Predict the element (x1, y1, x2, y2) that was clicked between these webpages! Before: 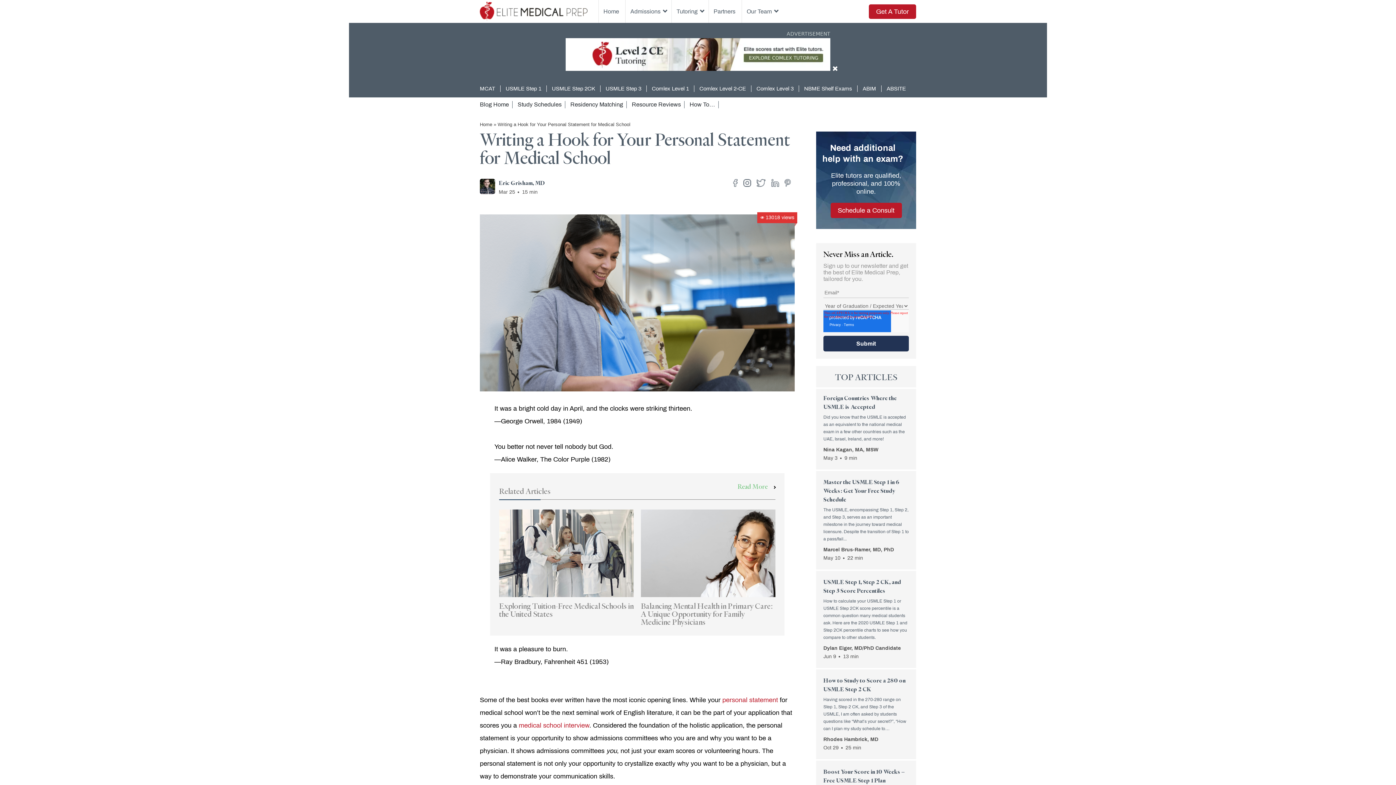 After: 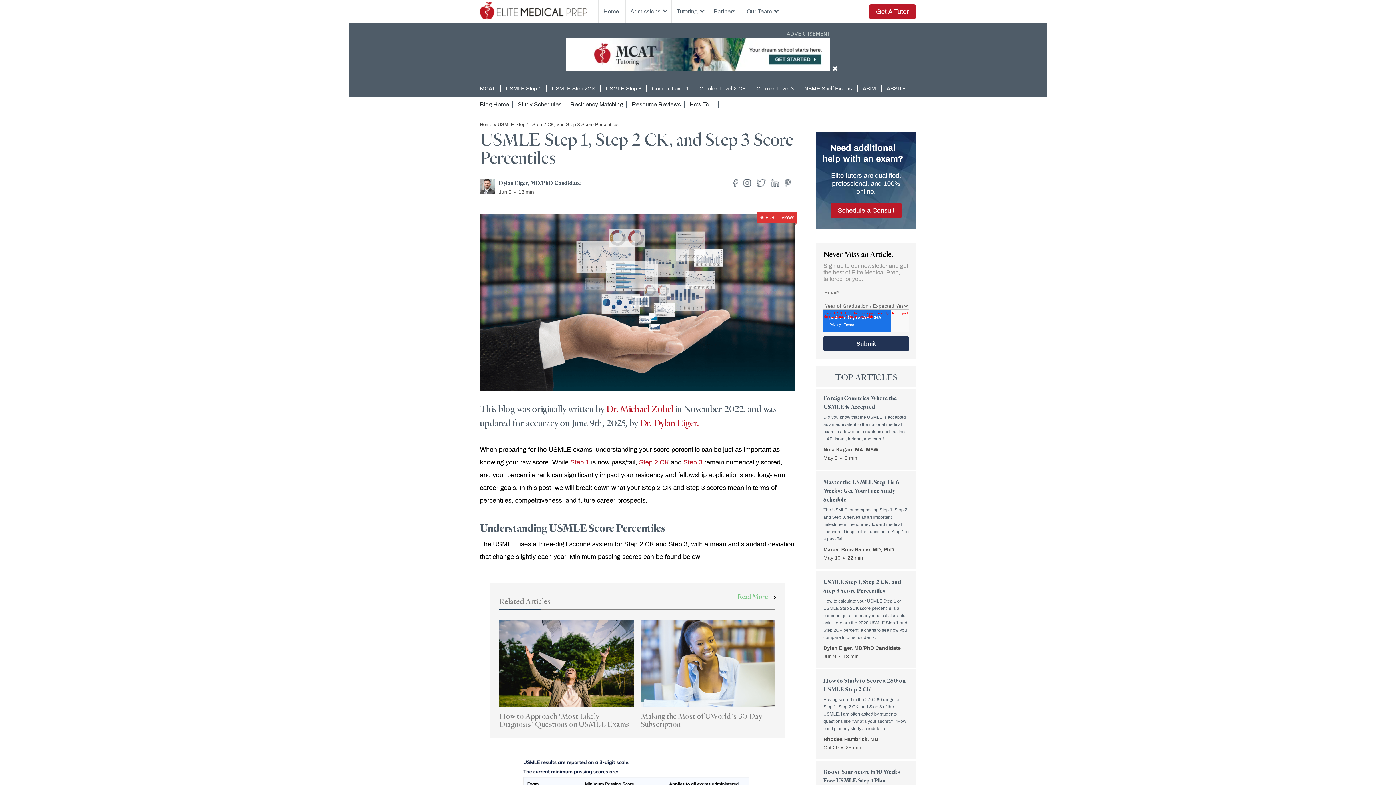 Action: bbox: (823, 578, 909, 596) label: USMLE Step 1, Step 2 CK, and Step 3 Score Percentiles